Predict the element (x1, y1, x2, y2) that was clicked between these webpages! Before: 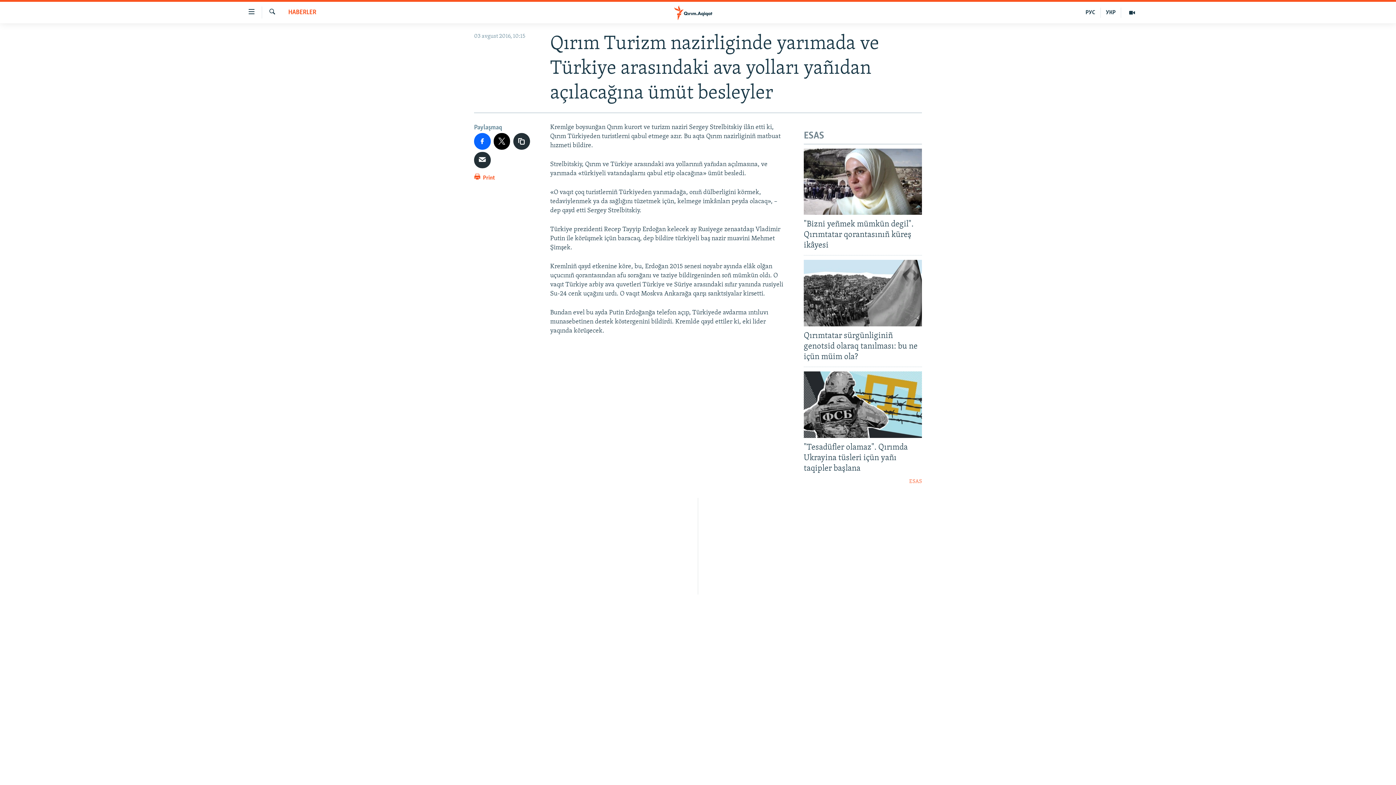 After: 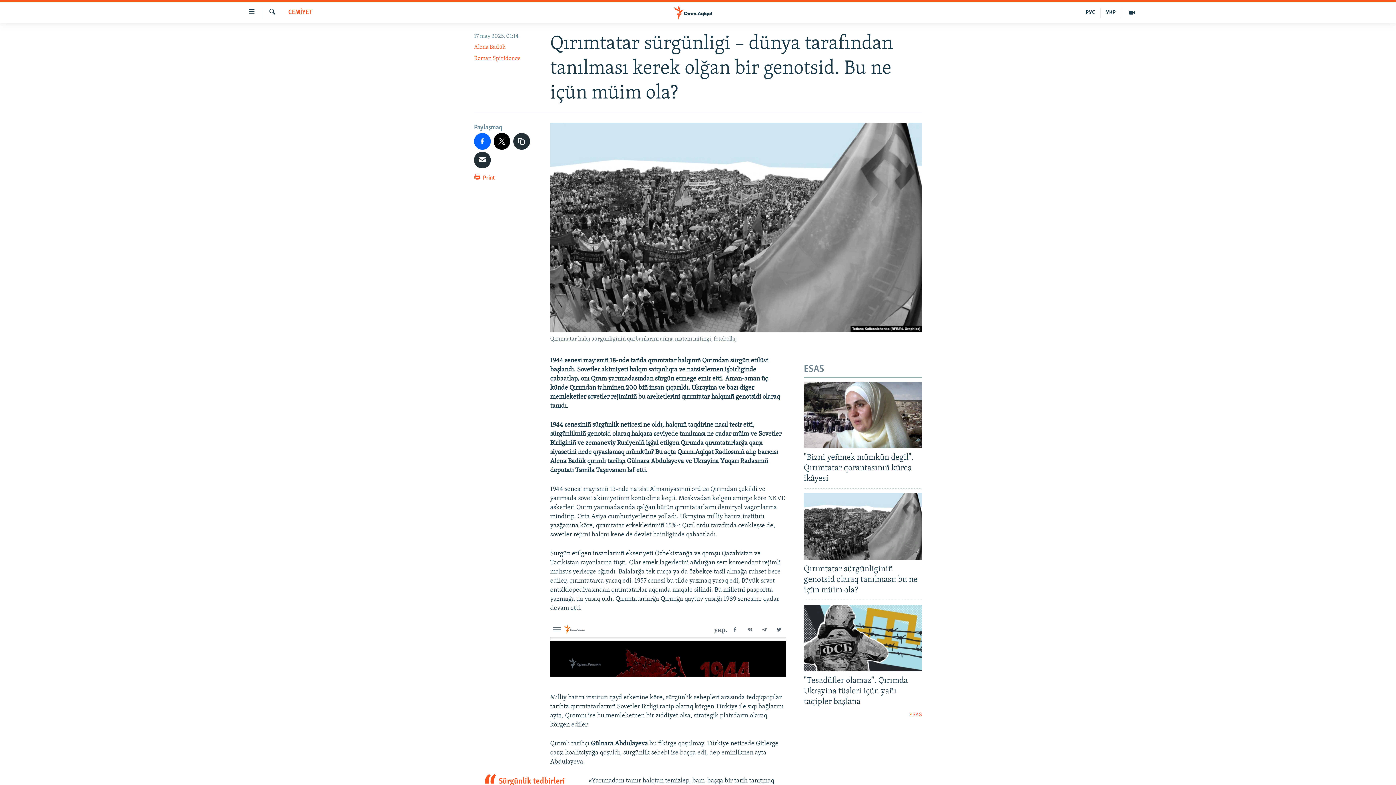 Action: bbox: (804, 260, 922, 326)